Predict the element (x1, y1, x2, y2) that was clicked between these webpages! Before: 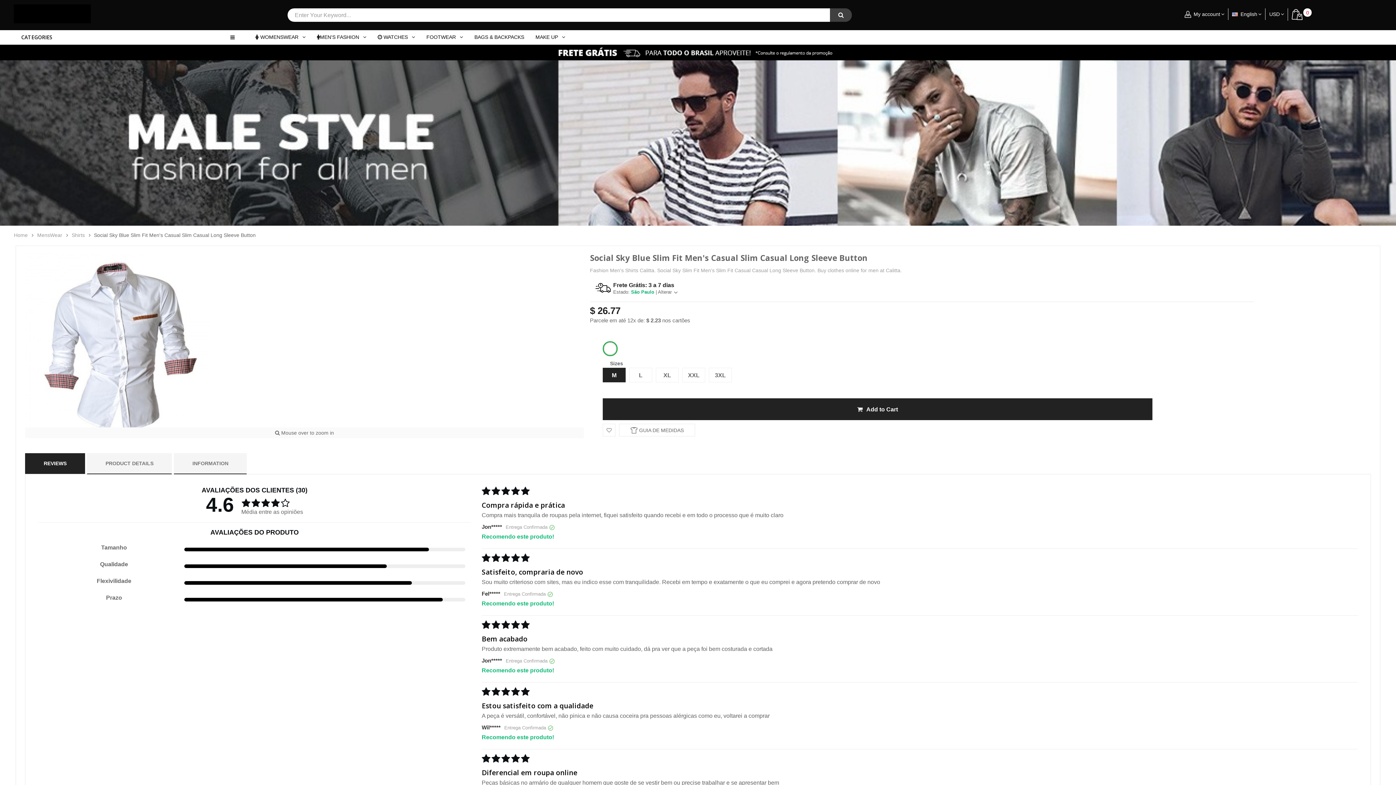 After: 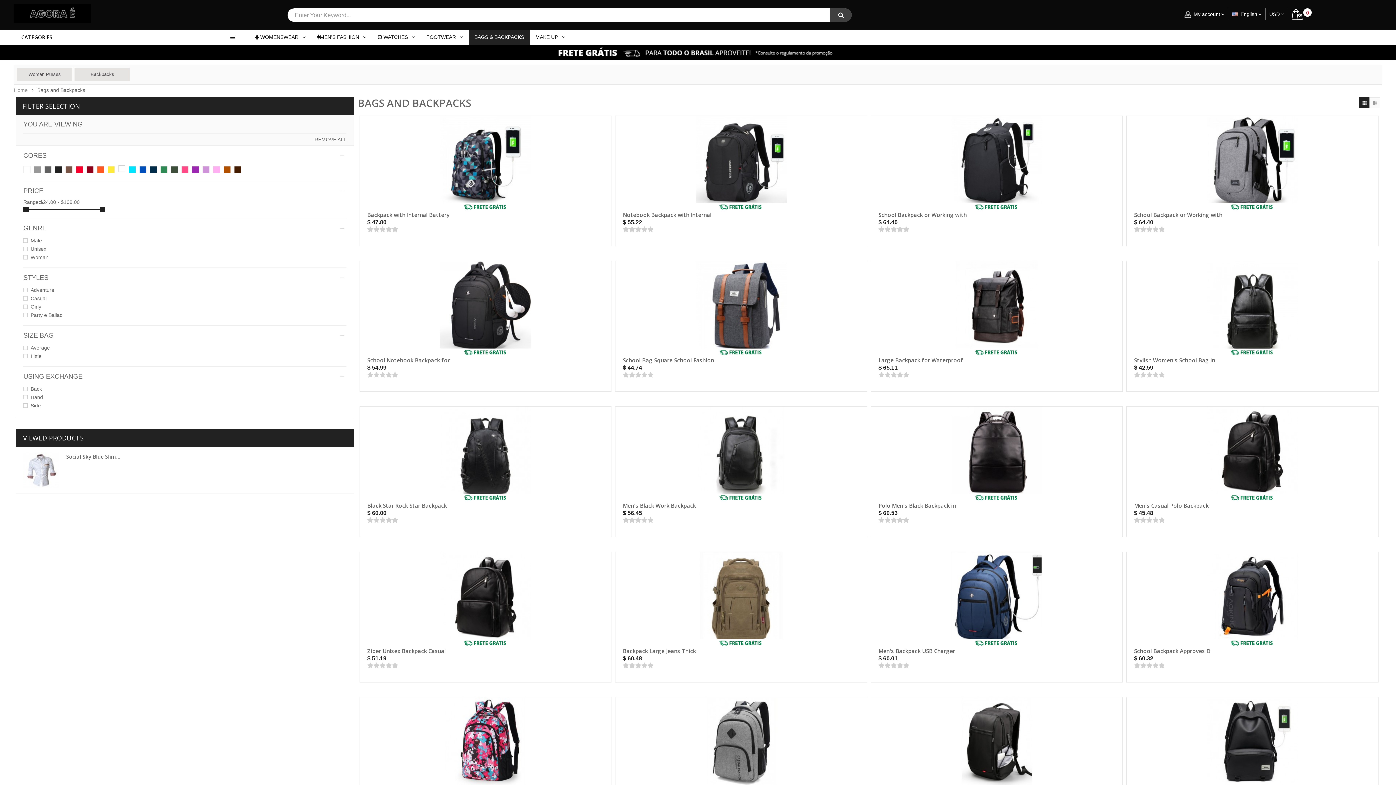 Action: label: BAGS & BACKPACKS bbox: (469, 30, 529, 44)